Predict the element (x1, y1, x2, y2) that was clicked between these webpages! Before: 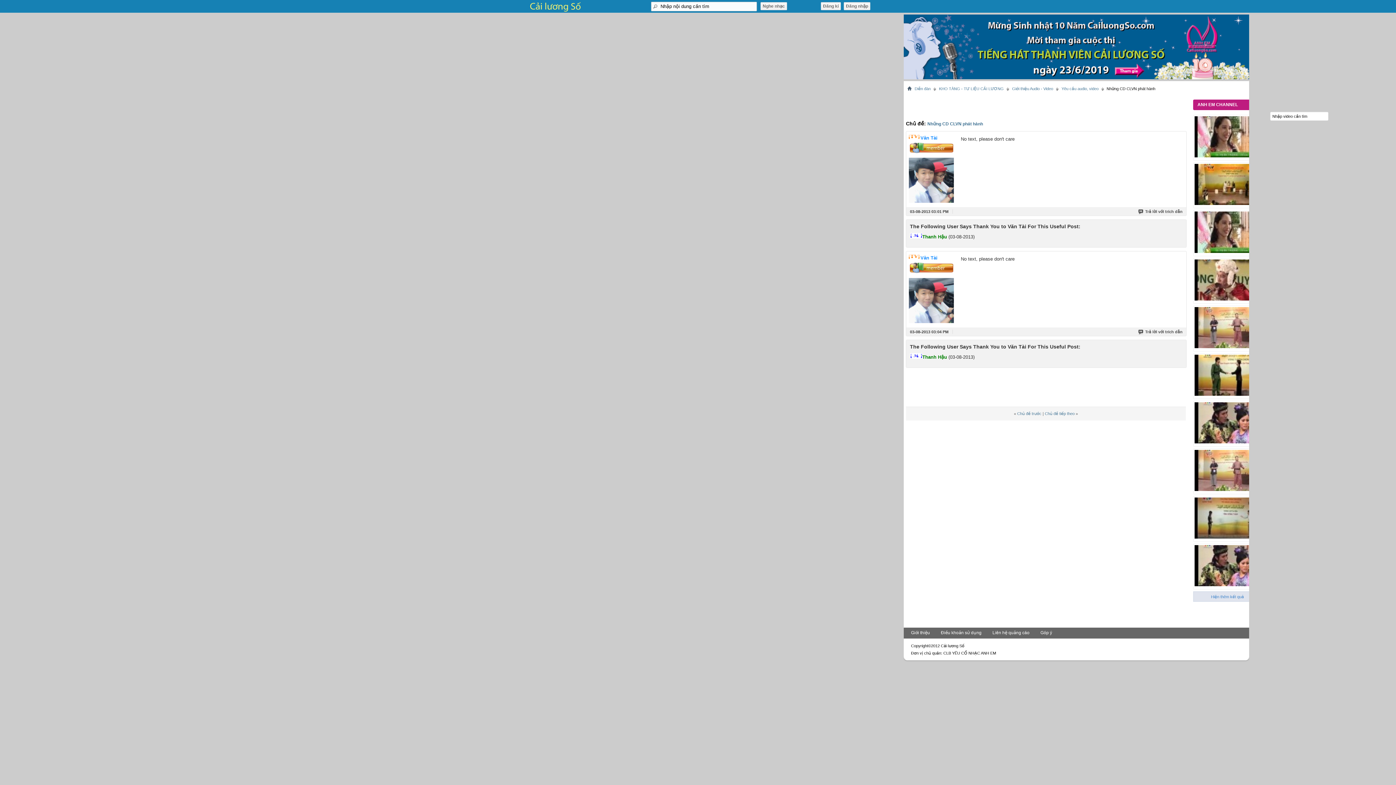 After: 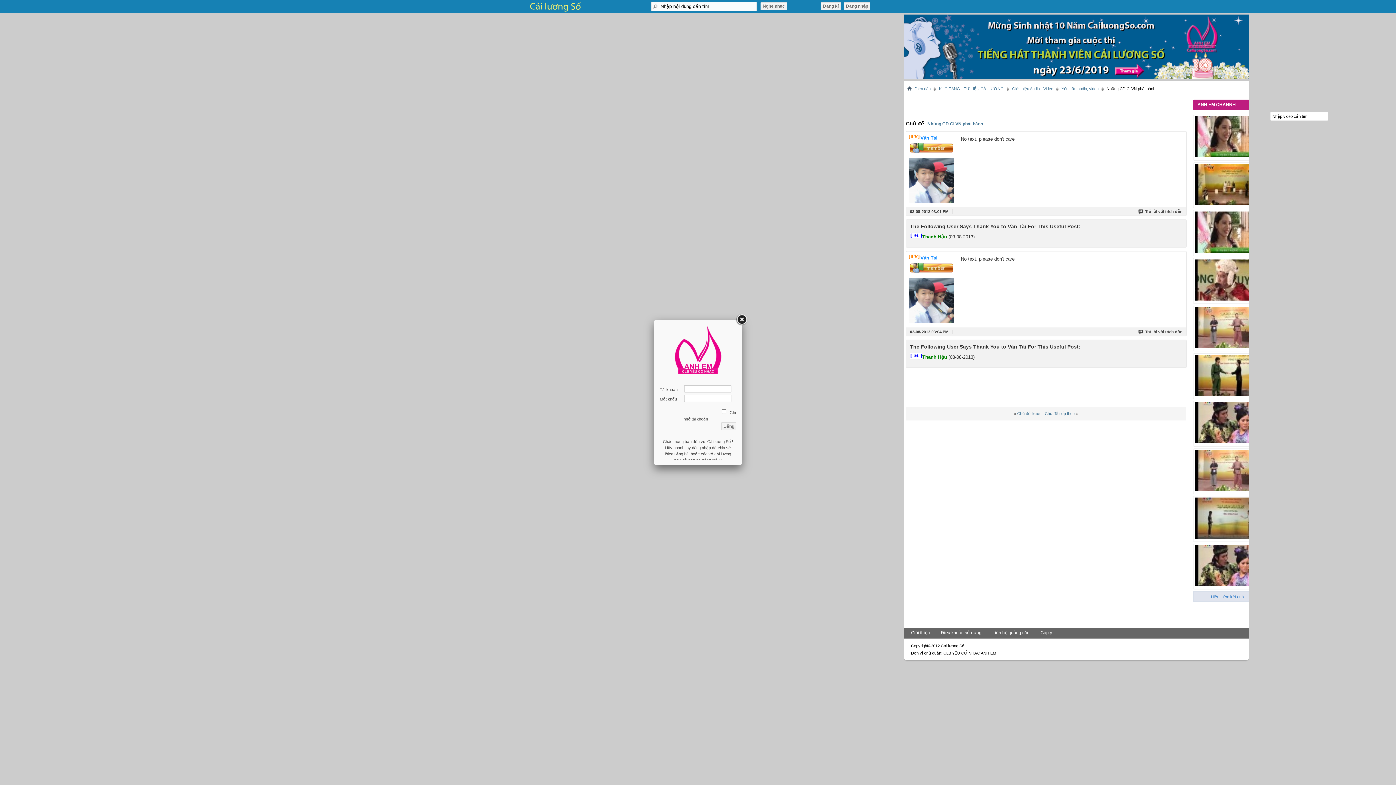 Action: bbox: (844, 2, 870, 10) label: Đăng nhập